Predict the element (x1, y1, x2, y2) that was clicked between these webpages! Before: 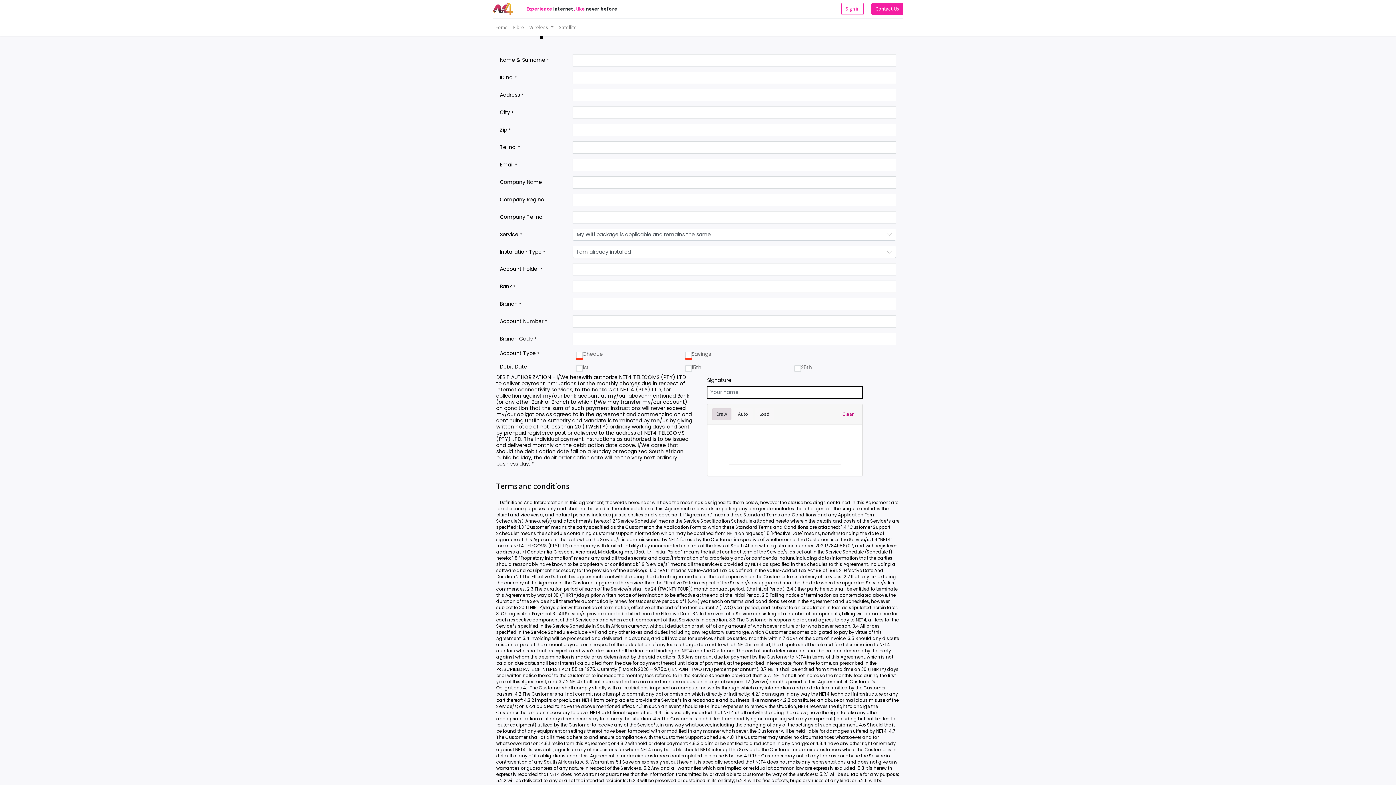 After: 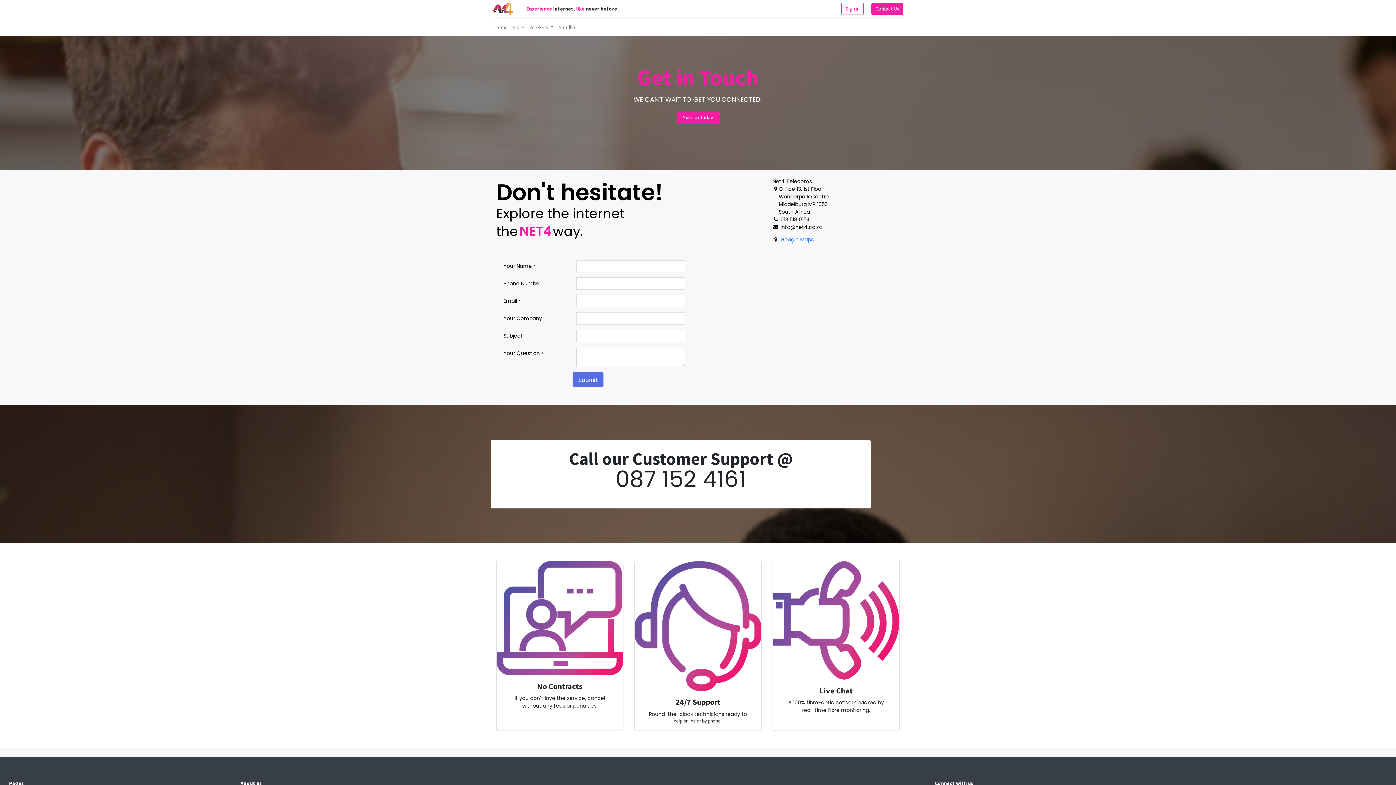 Action: bbox: (871, 2, 903, 15) label: Contact Us